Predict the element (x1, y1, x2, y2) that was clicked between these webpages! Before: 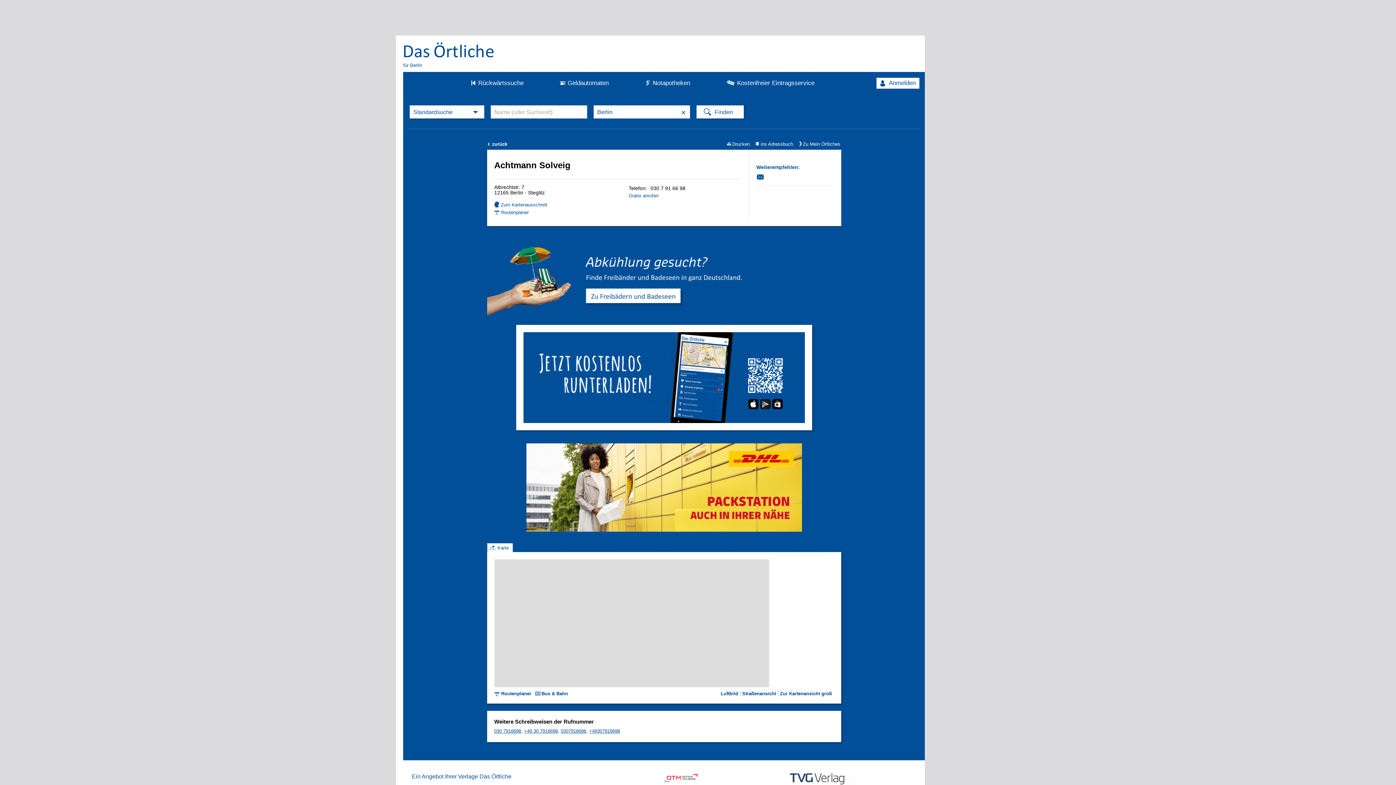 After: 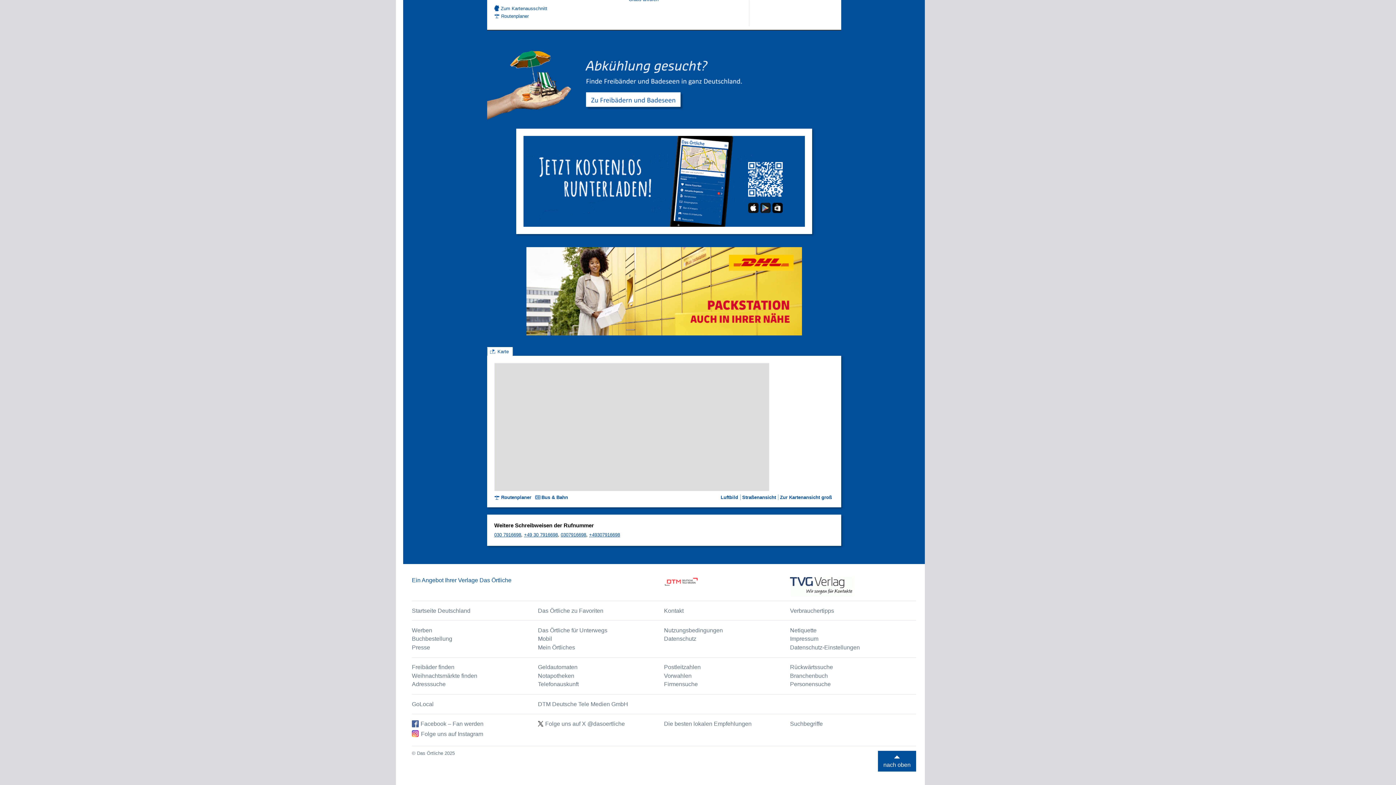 Action: bbox: (720, 691, 740, 696) label: Luftbild